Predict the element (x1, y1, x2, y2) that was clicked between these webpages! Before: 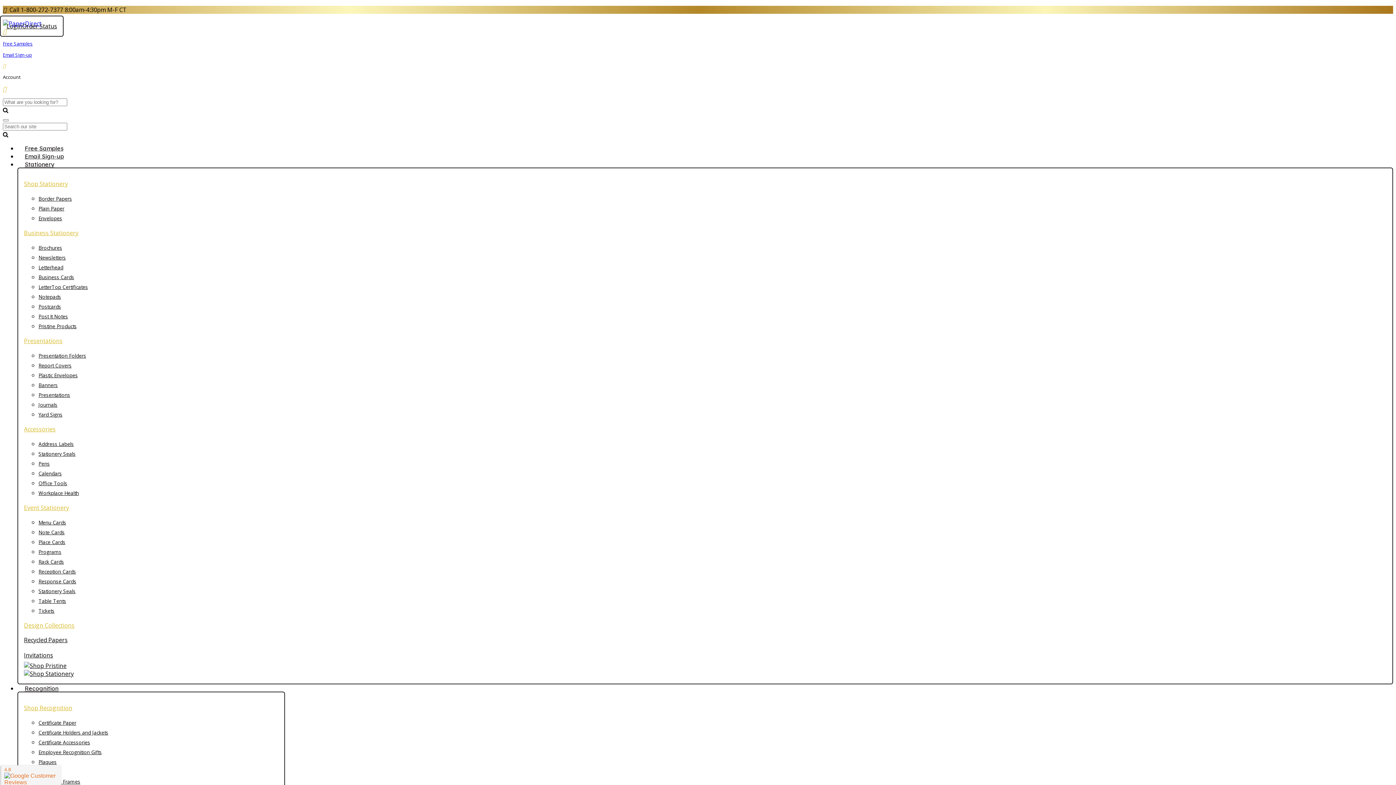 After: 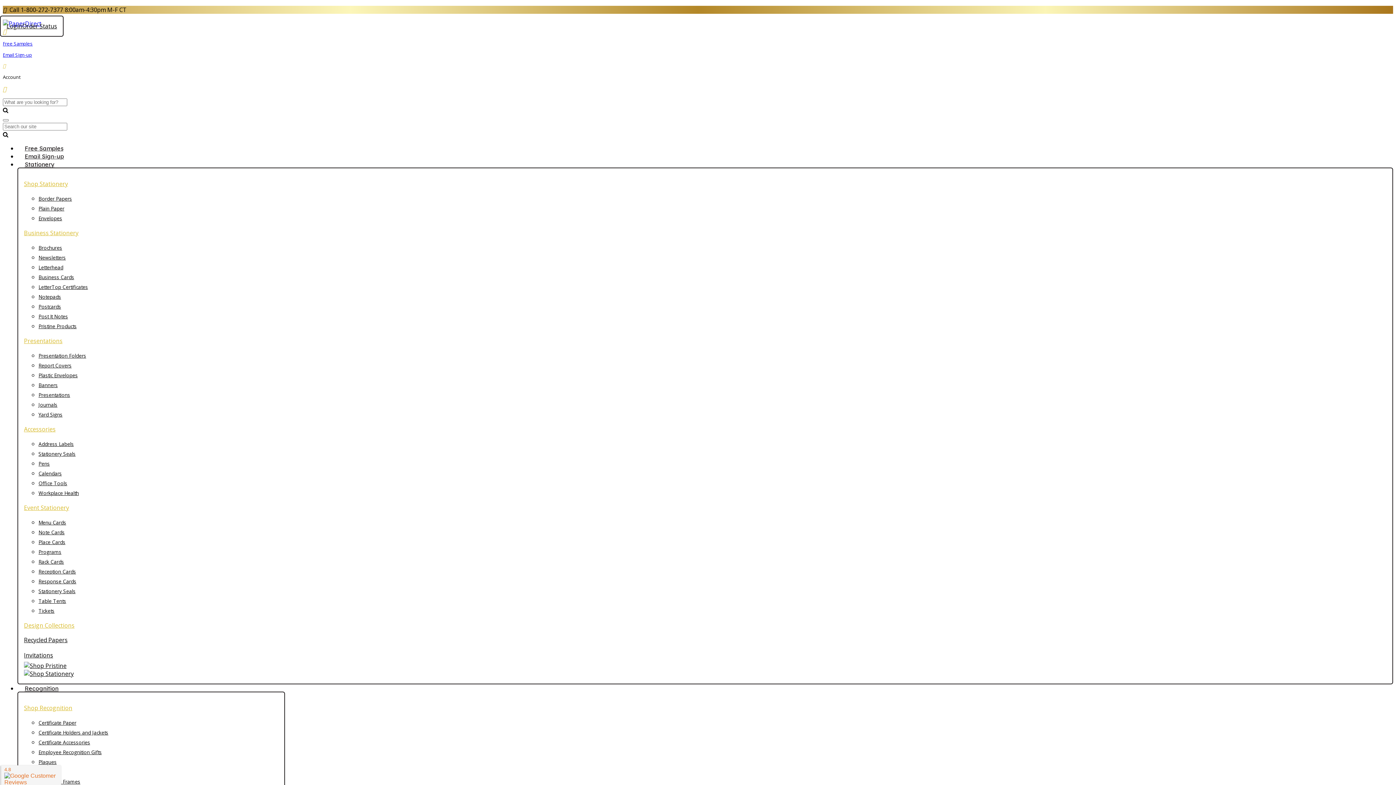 Action: label: LetterTop Certificates bbox: (38, 283, 88, 290)